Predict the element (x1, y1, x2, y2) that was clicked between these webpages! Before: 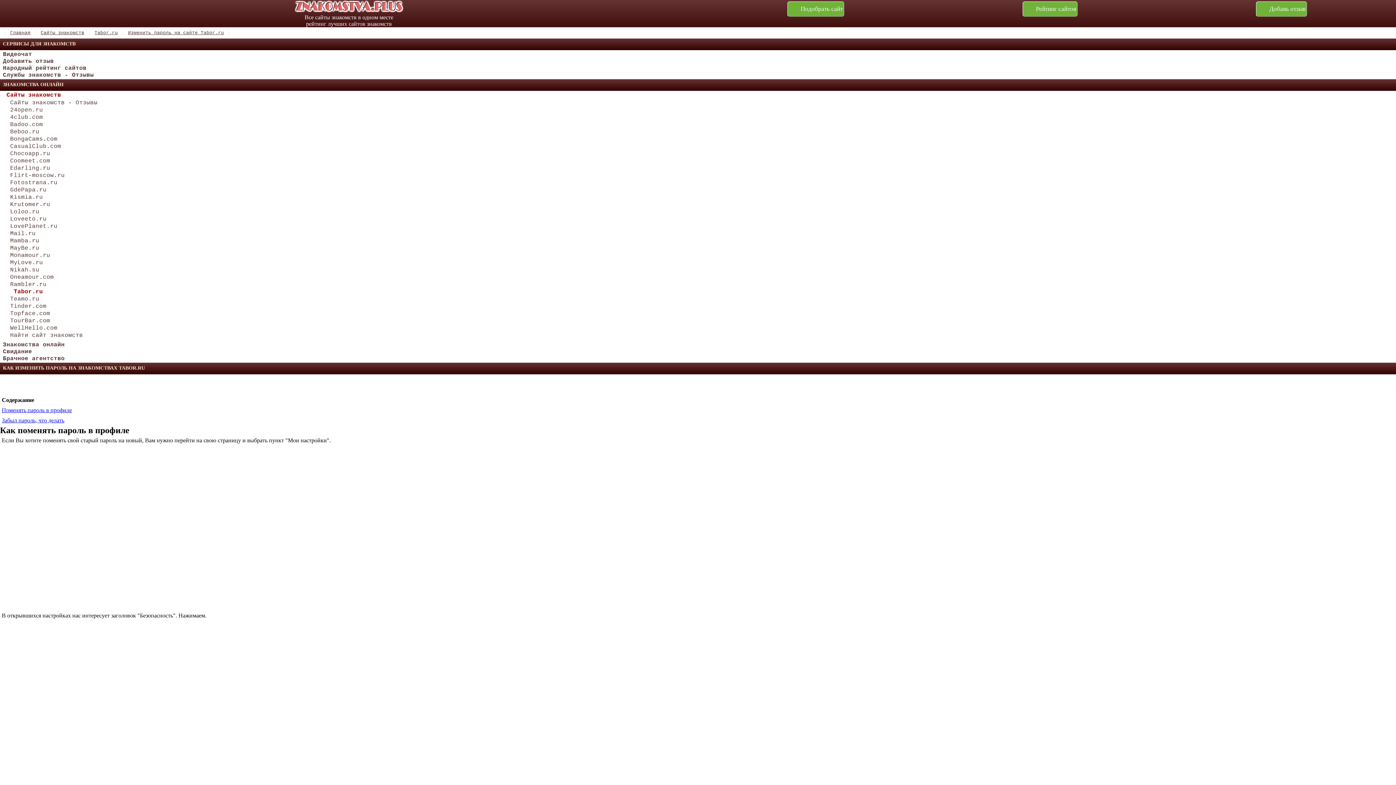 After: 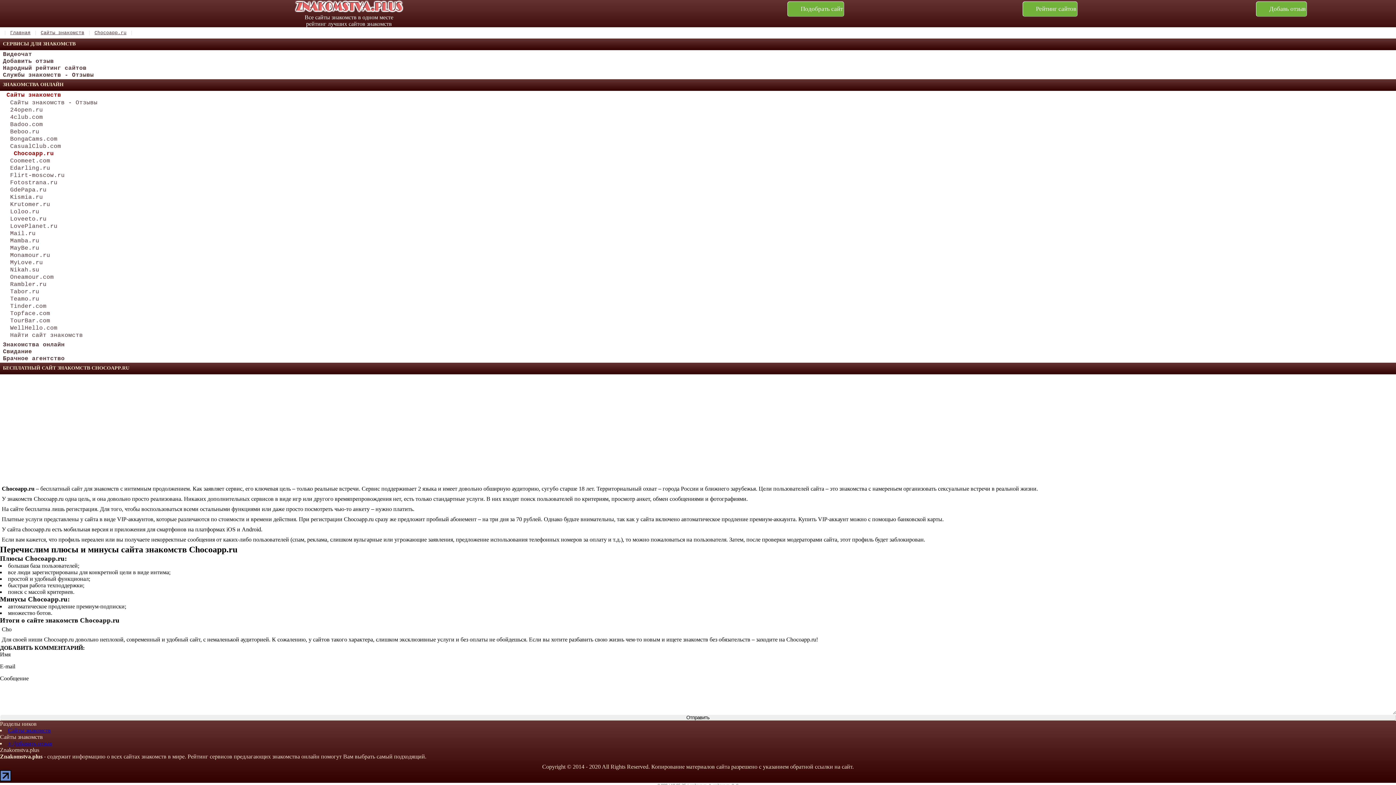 Action: label: Chocoapp.ru bbox: (10, 150, 50, 157)